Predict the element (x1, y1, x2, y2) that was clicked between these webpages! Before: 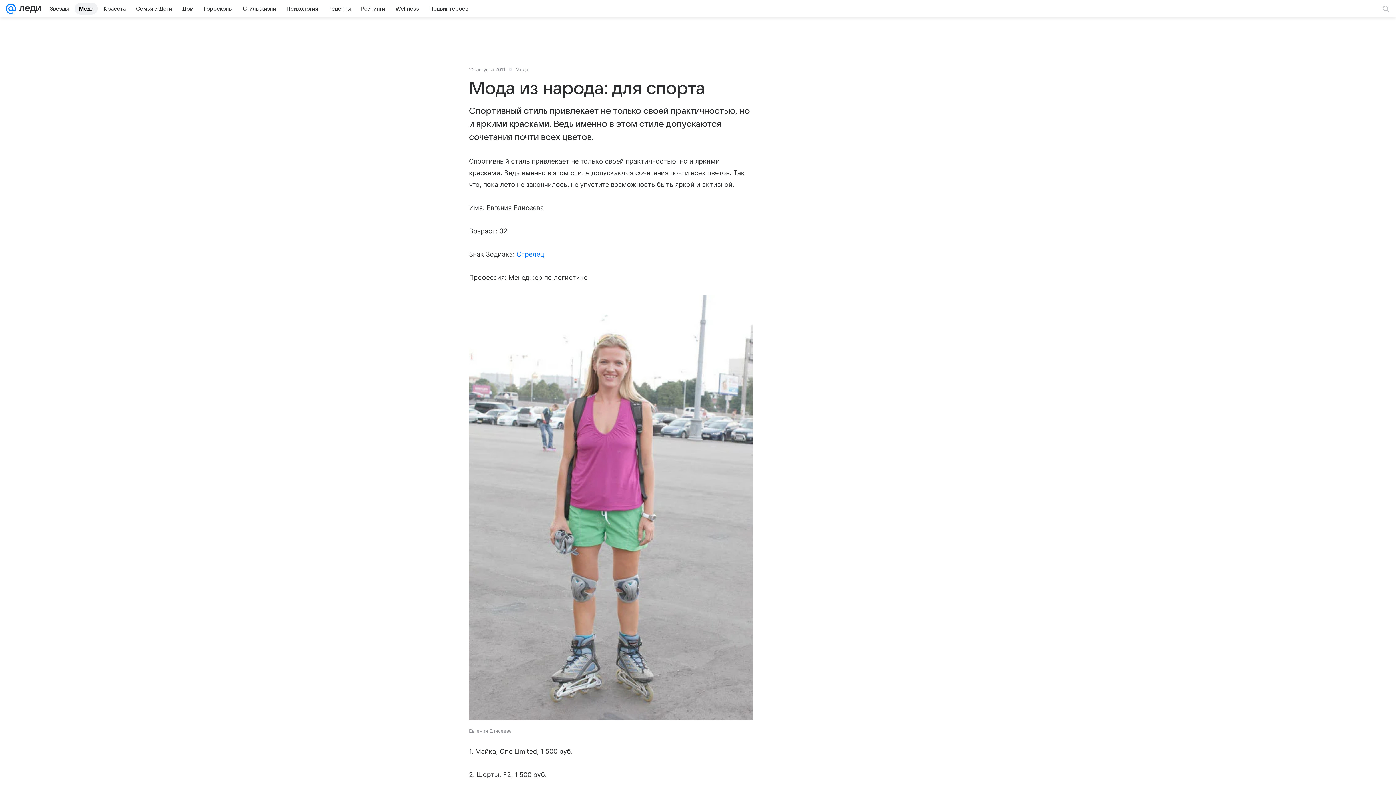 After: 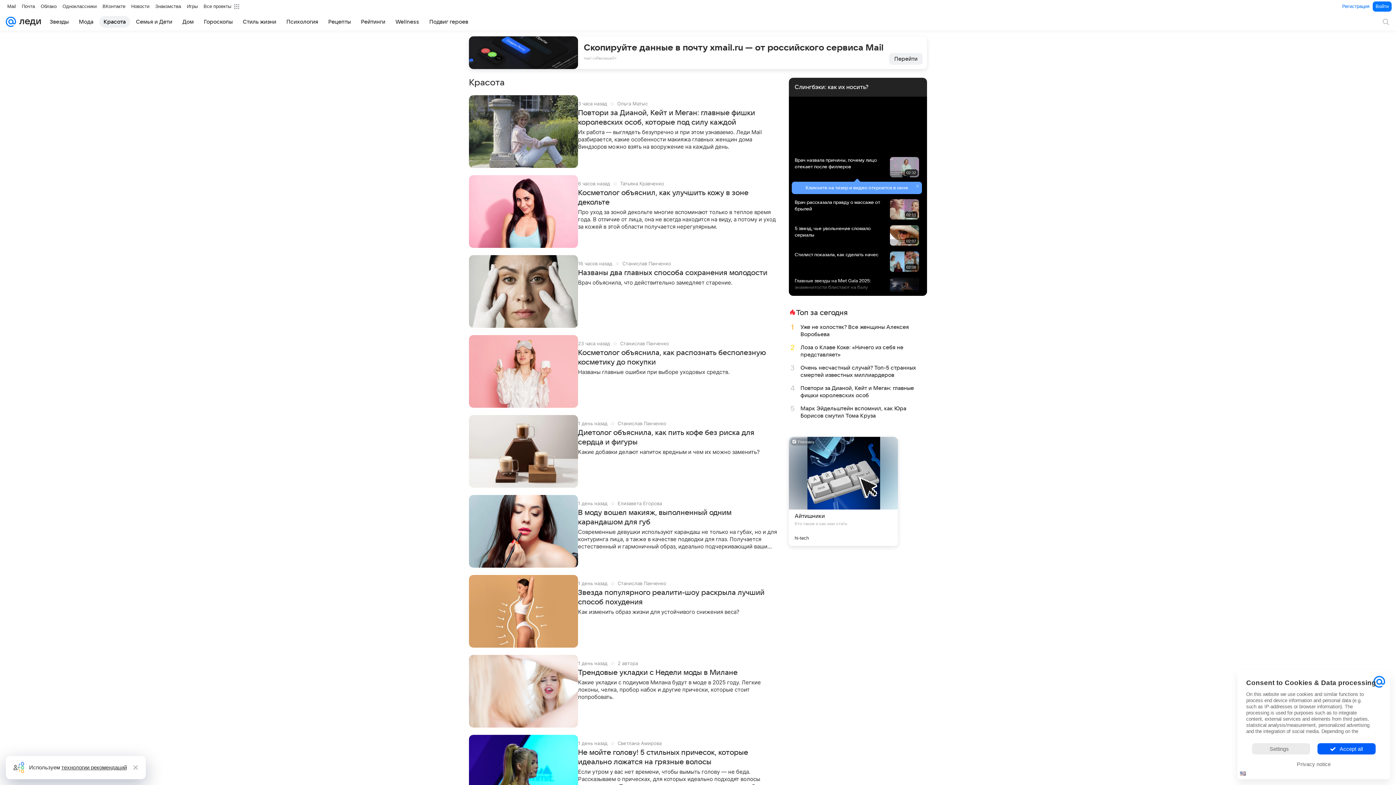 Action: bbox: (99, 2, 130, 14) label: Красота